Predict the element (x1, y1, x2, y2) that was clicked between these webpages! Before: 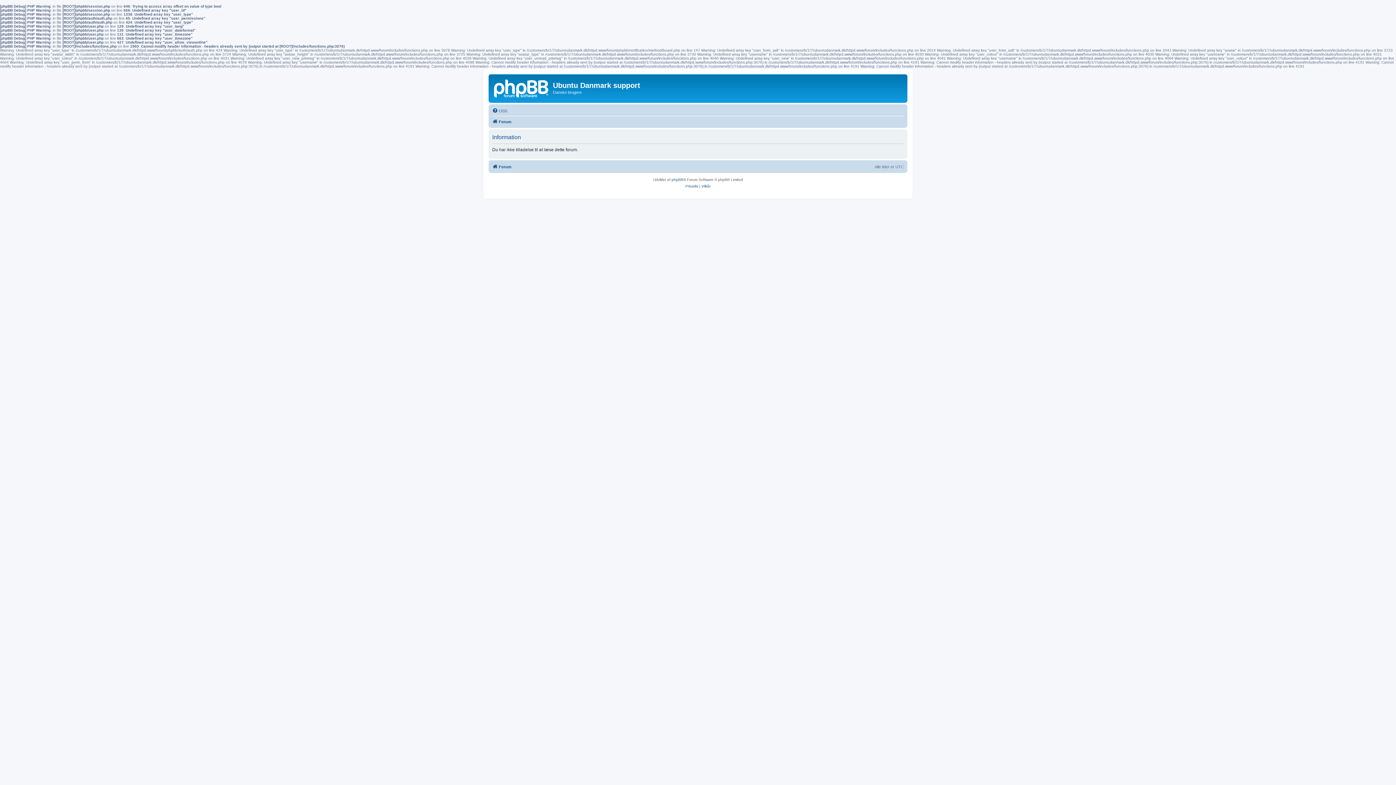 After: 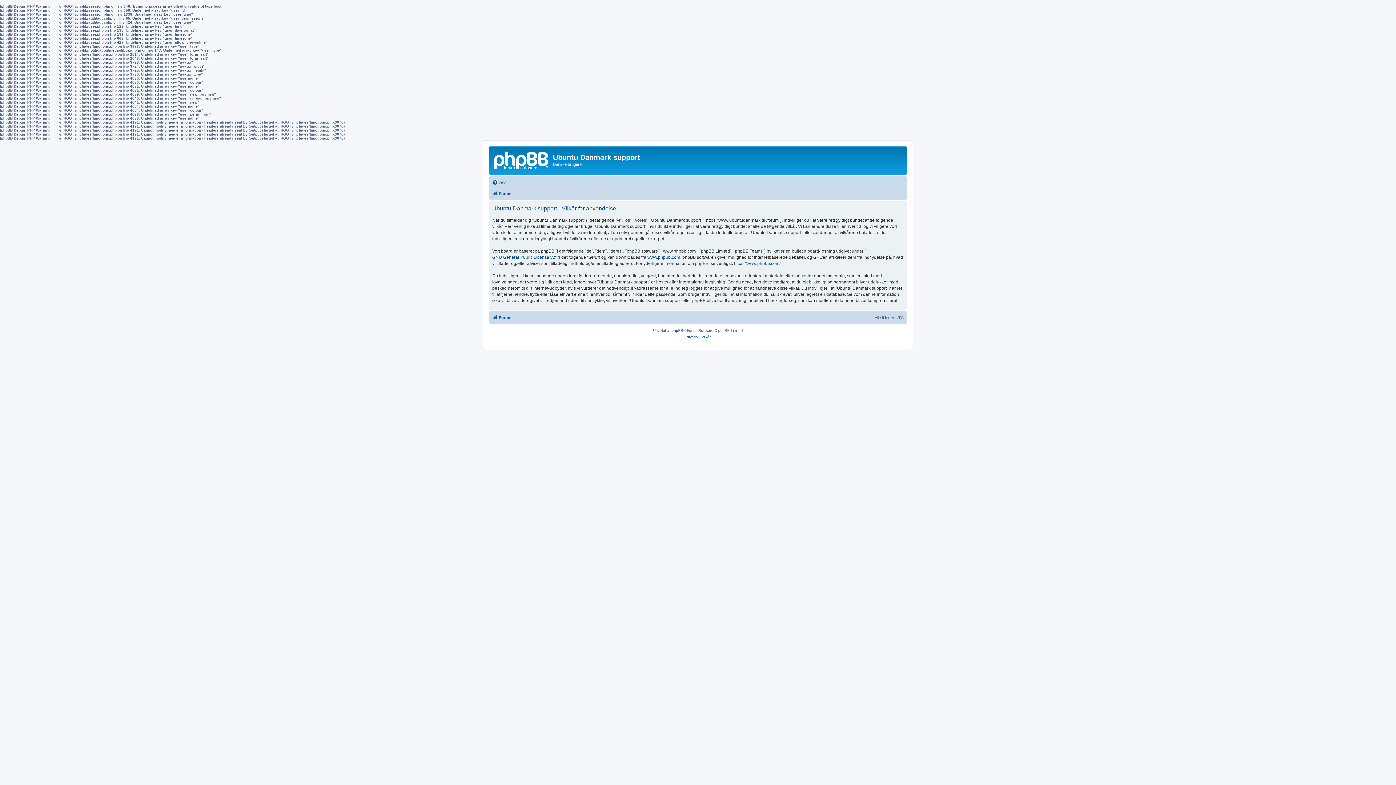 Action: label: Vilkår bbox: (701, 183, 710, 189)